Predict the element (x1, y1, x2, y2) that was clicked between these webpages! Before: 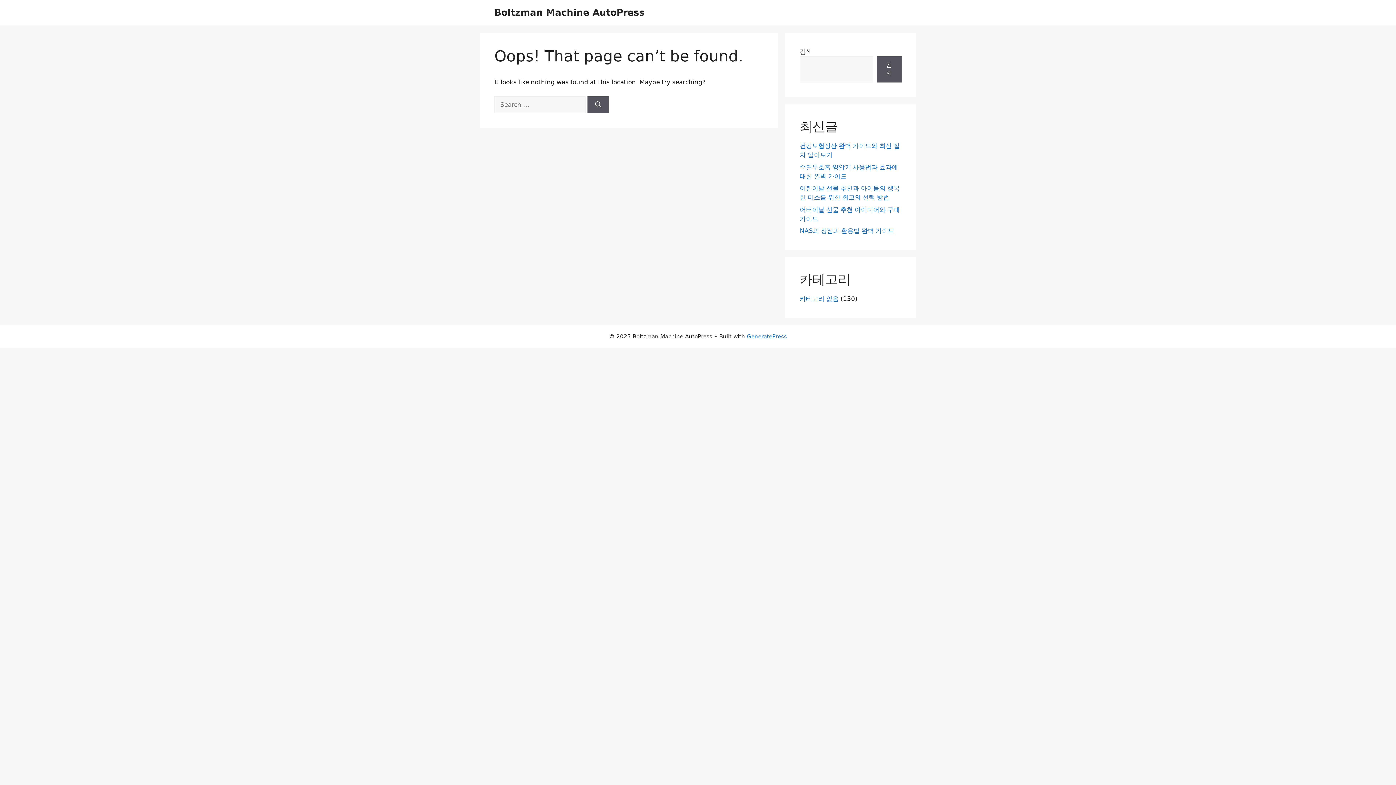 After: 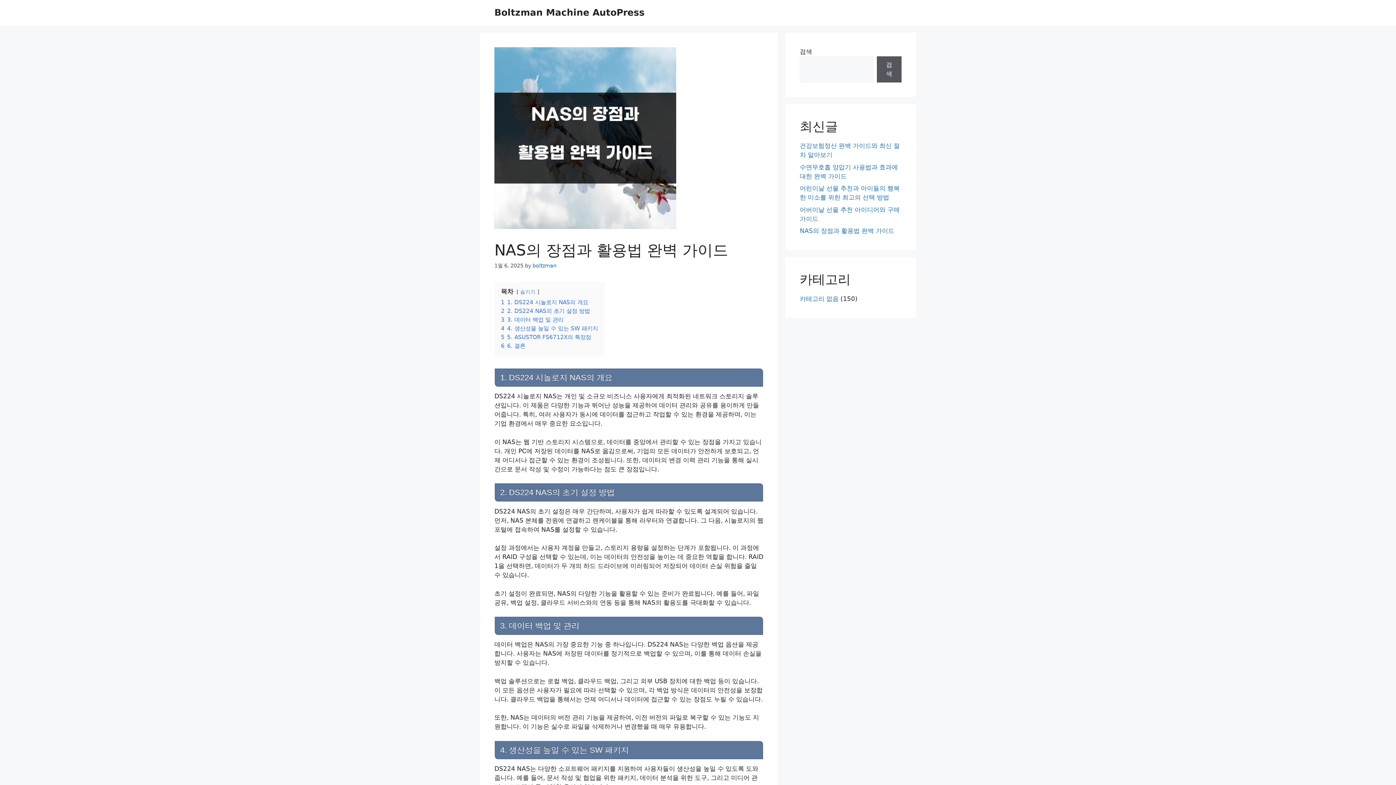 Action: bbox: (800, 227, 894, 234) label: NAS의 장점과 활용법 완벽 가이드